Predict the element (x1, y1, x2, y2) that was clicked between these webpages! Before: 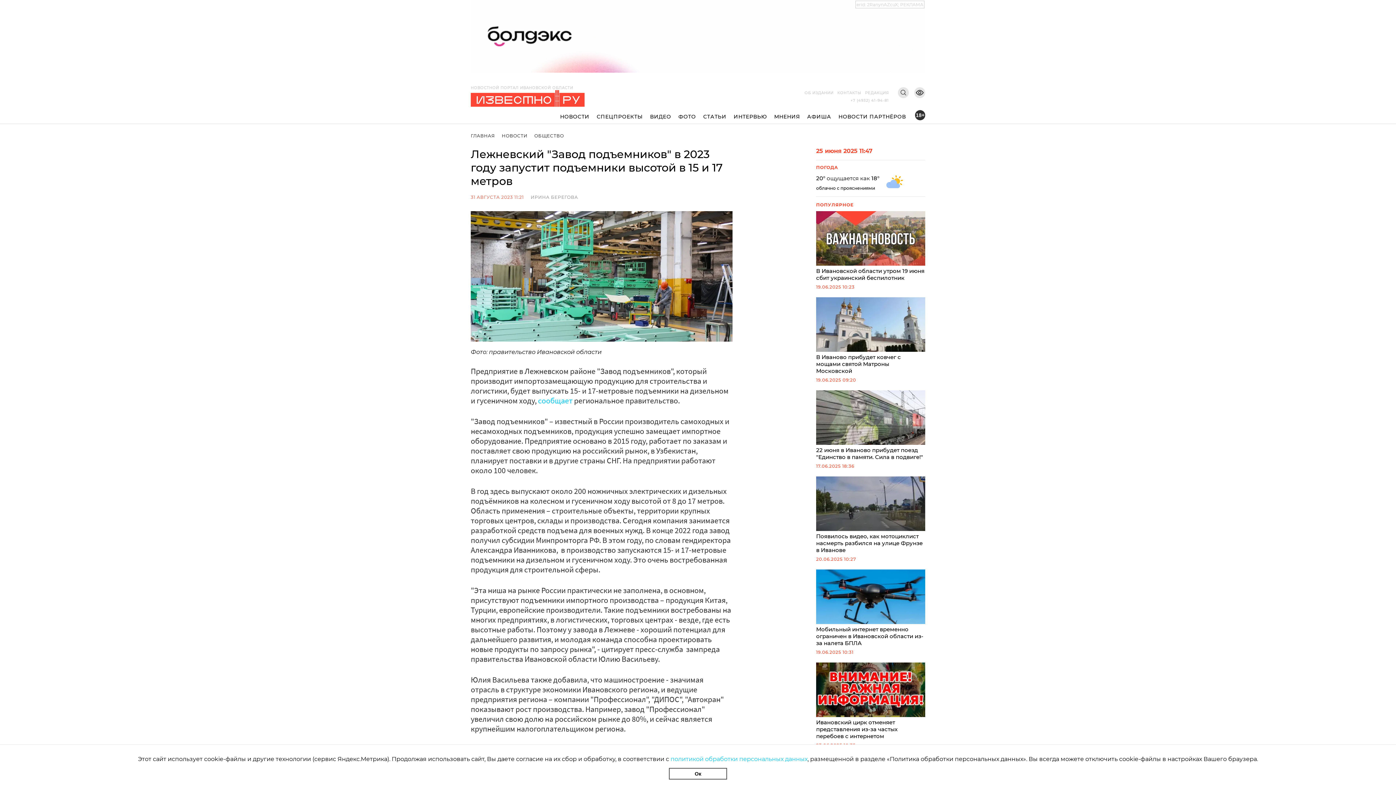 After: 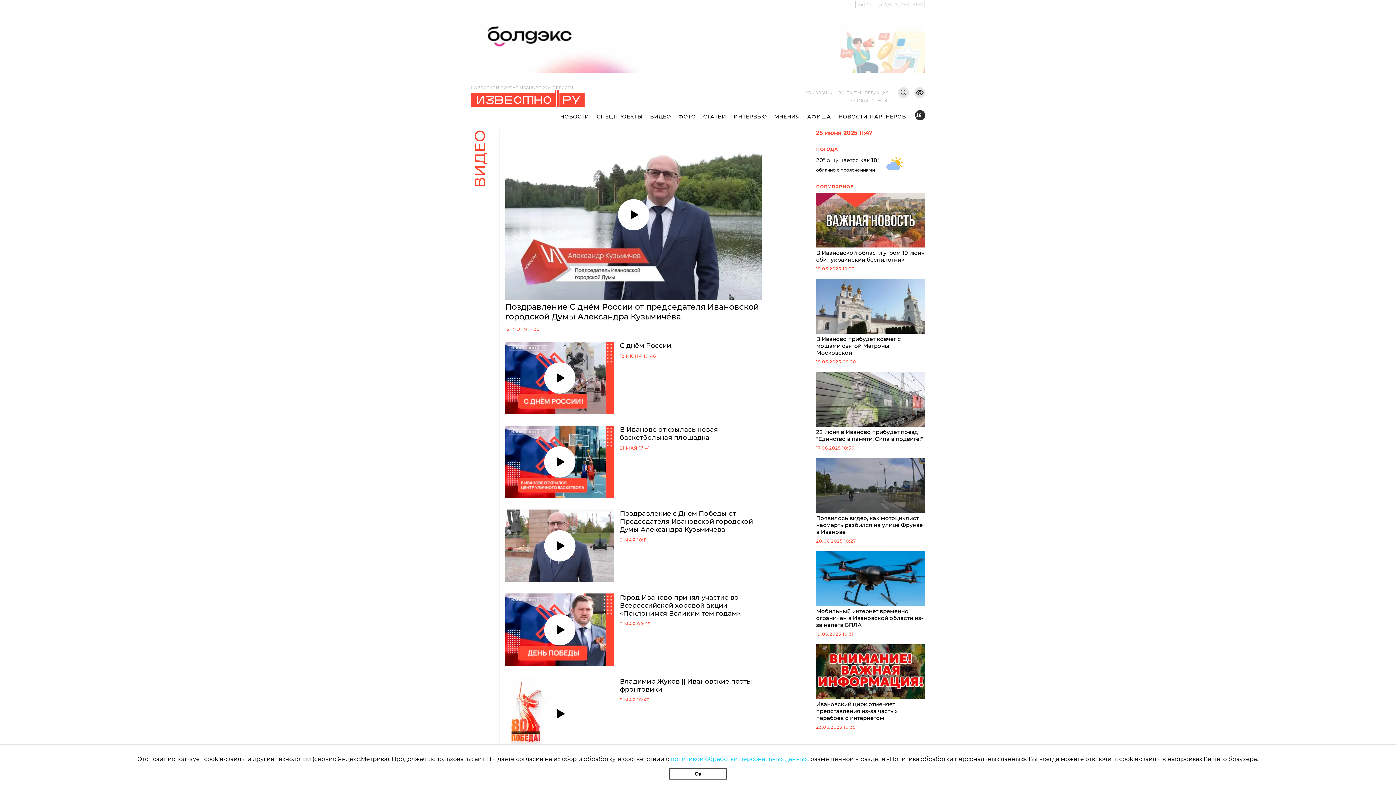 Action: bbox: (646, 112, 674, 120) label: ВИДЕО